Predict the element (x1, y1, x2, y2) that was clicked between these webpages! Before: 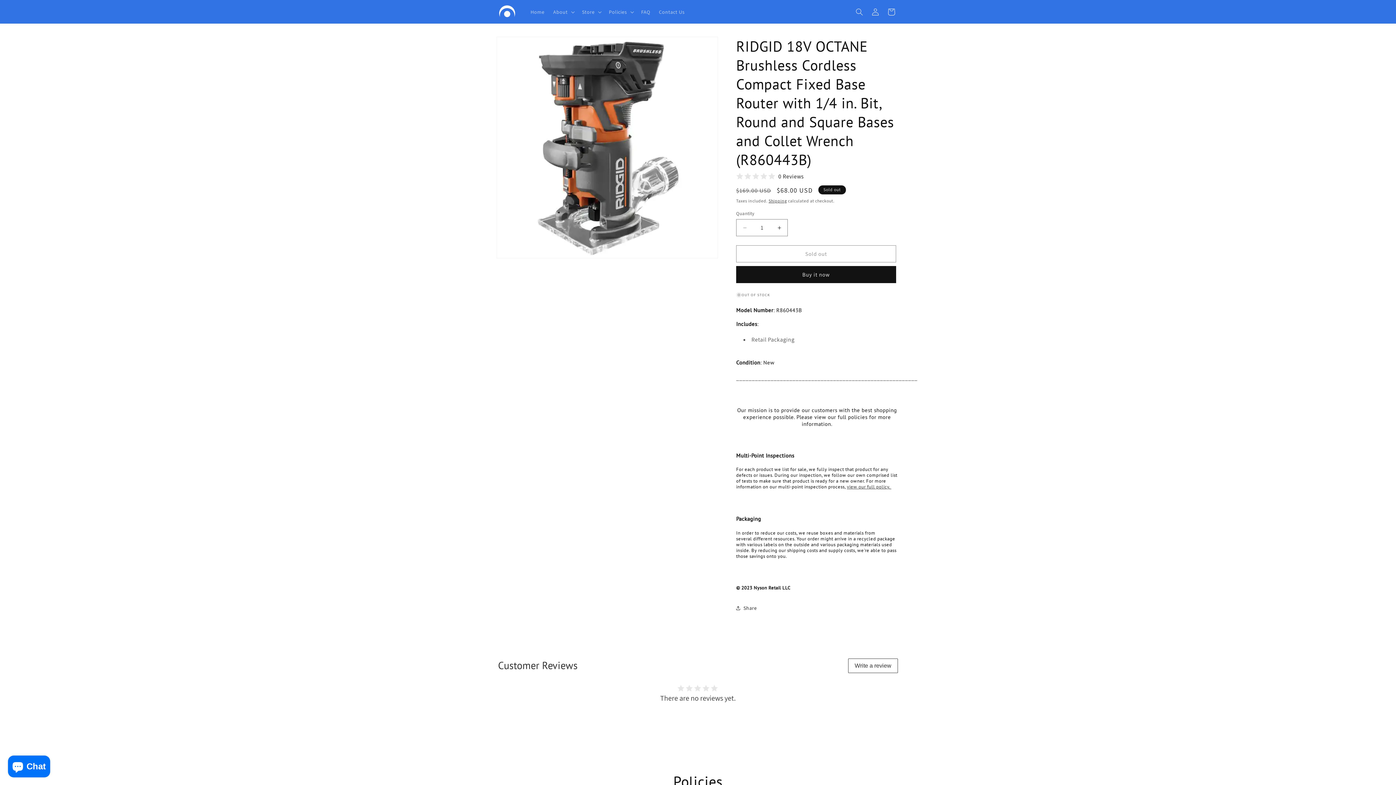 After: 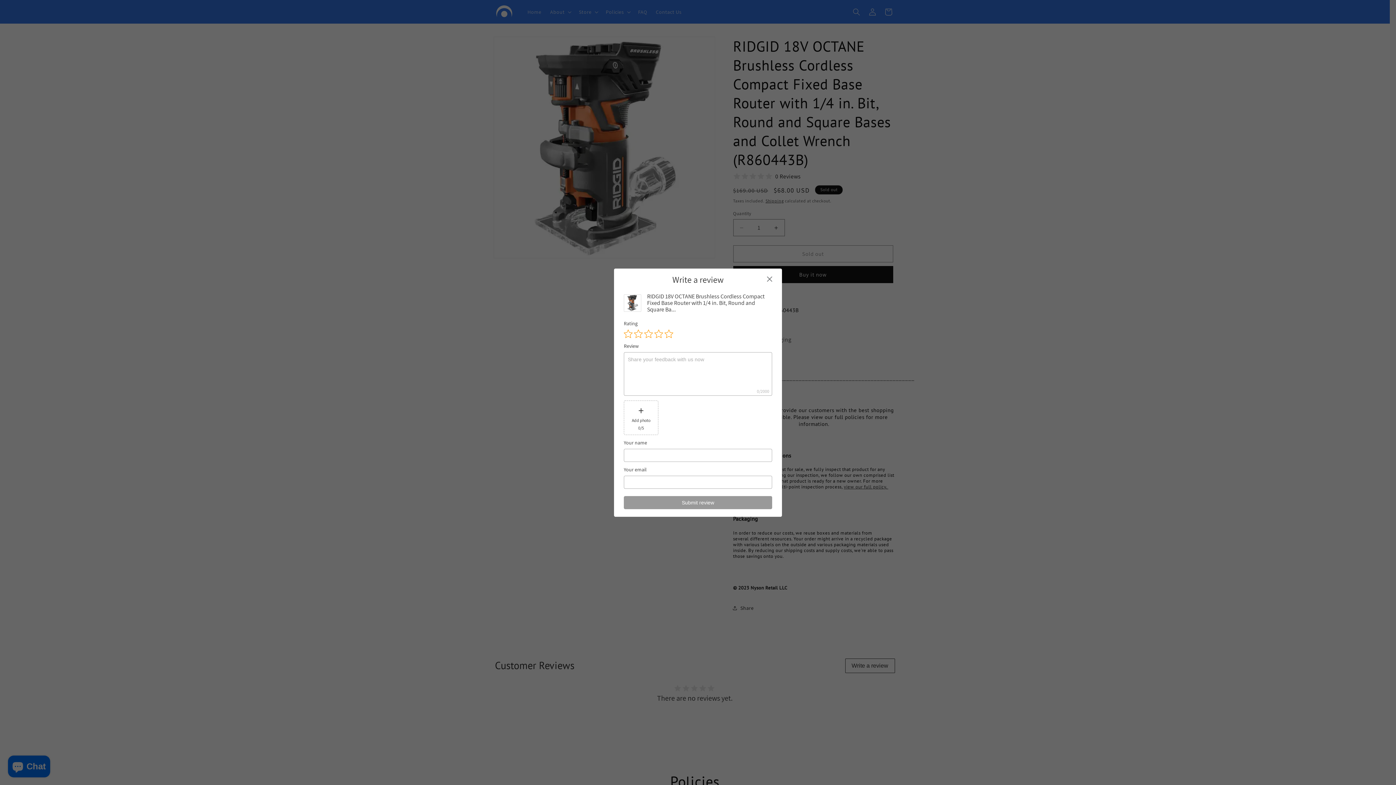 Action: label: Write a review bbox: (848, 658, 898, 673)